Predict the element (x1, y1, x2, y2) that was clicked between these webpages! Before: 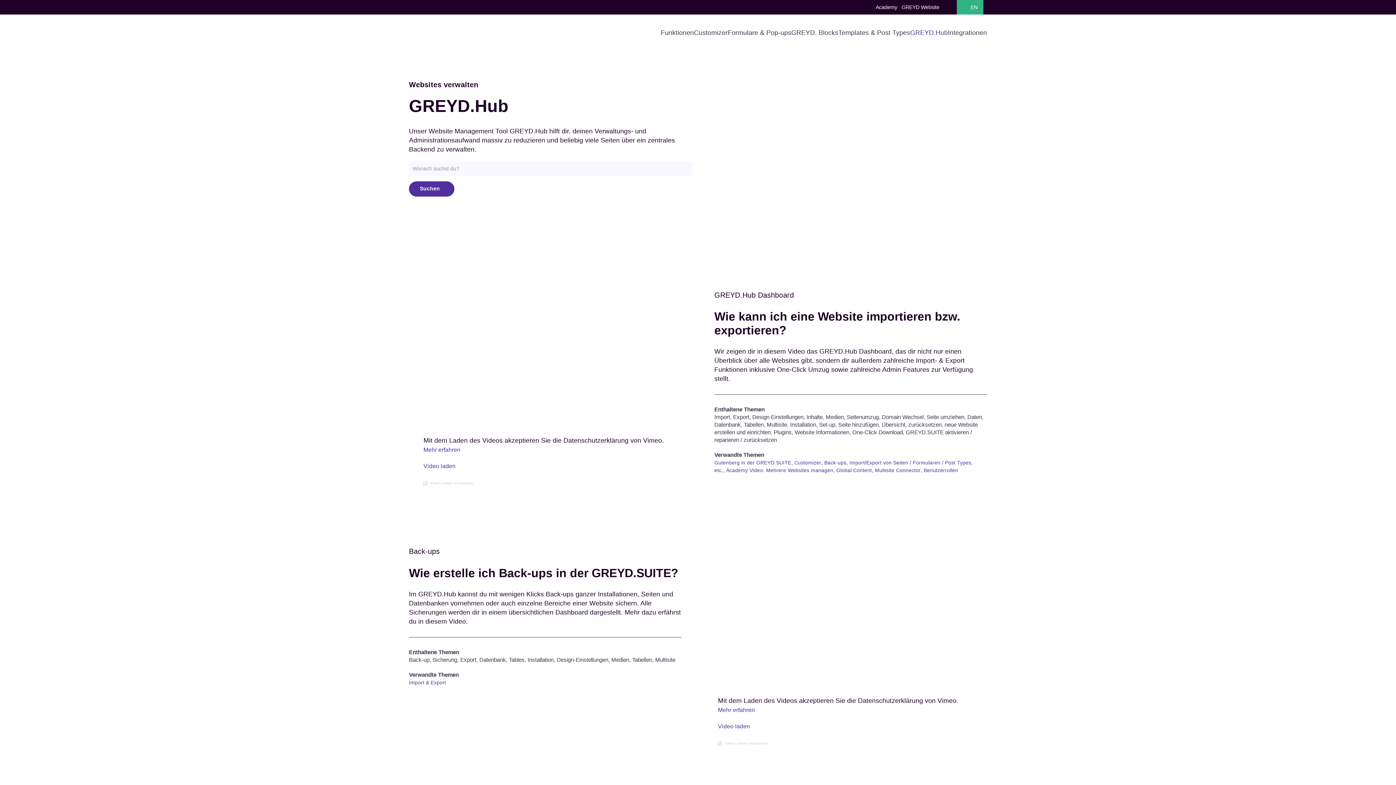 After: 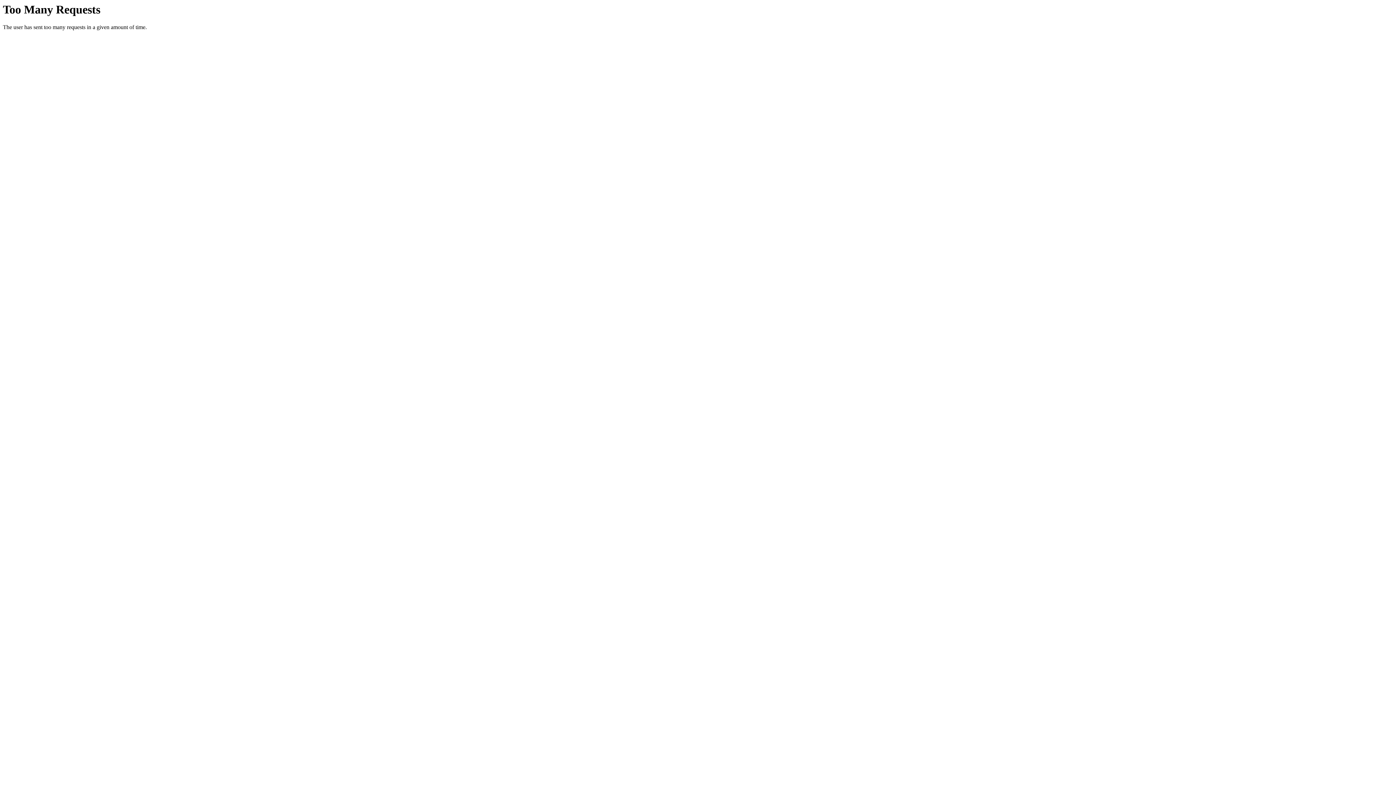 Action: bbox: (694, 28, 727, 37) label: Customizer